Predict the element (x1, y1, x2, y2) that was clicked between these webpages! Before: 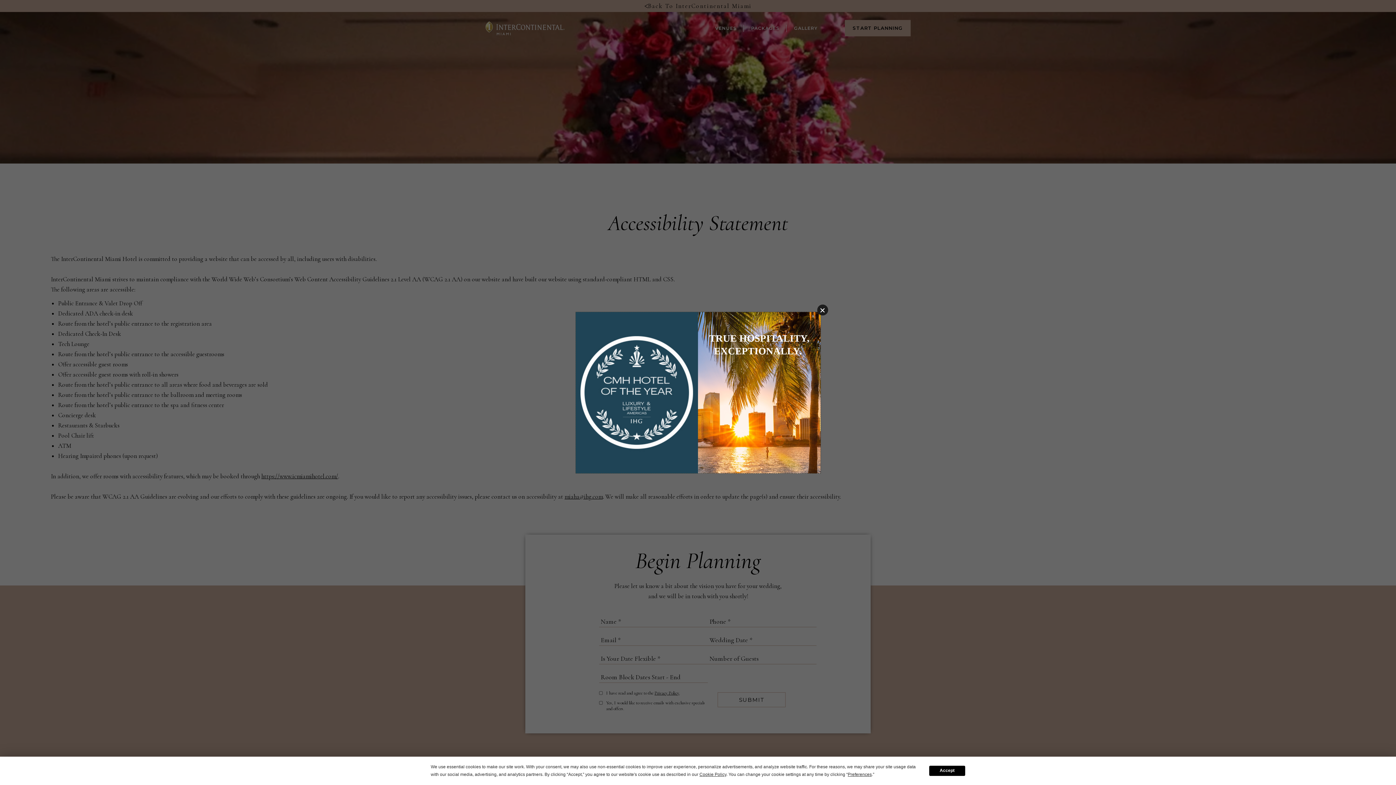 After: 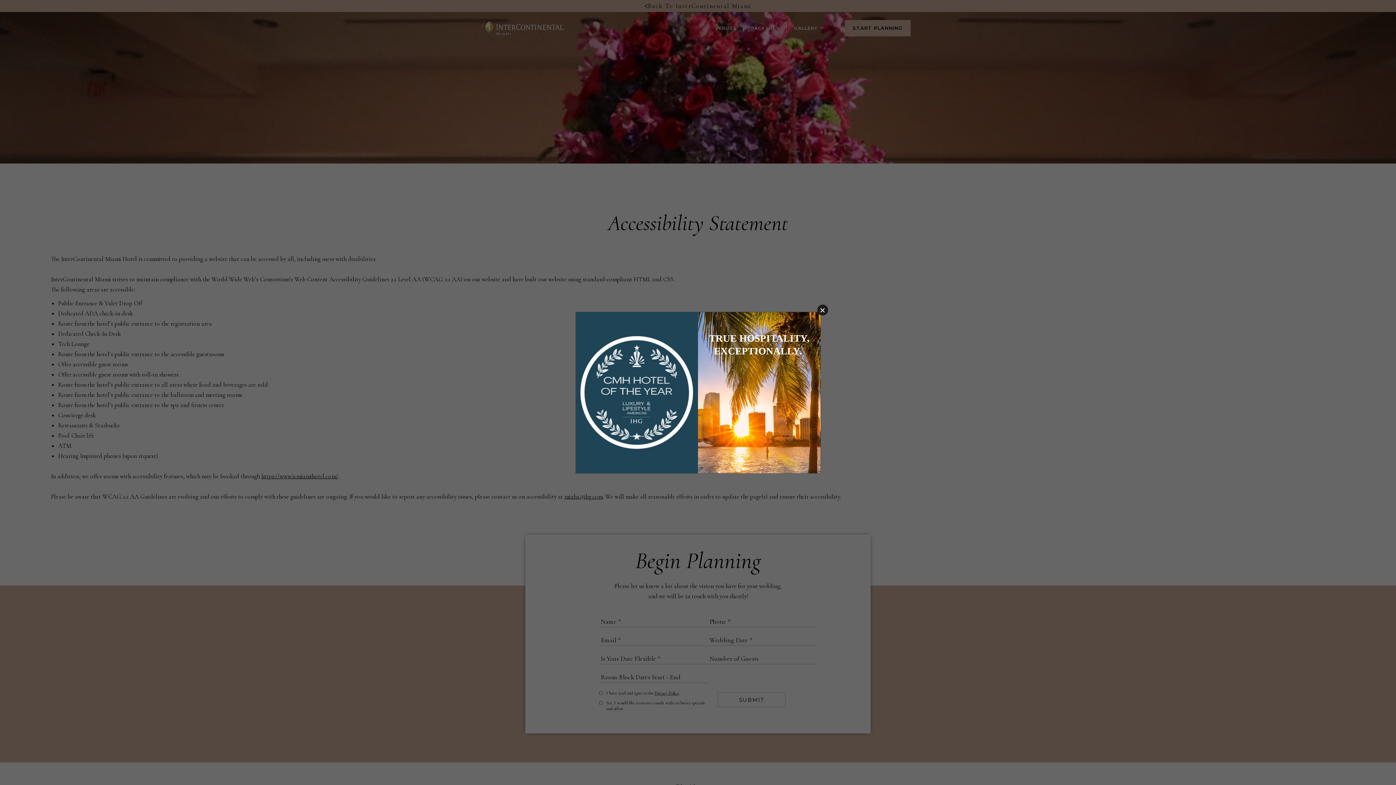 Action: bbox: (929, 766, 965, 776) label: Accept